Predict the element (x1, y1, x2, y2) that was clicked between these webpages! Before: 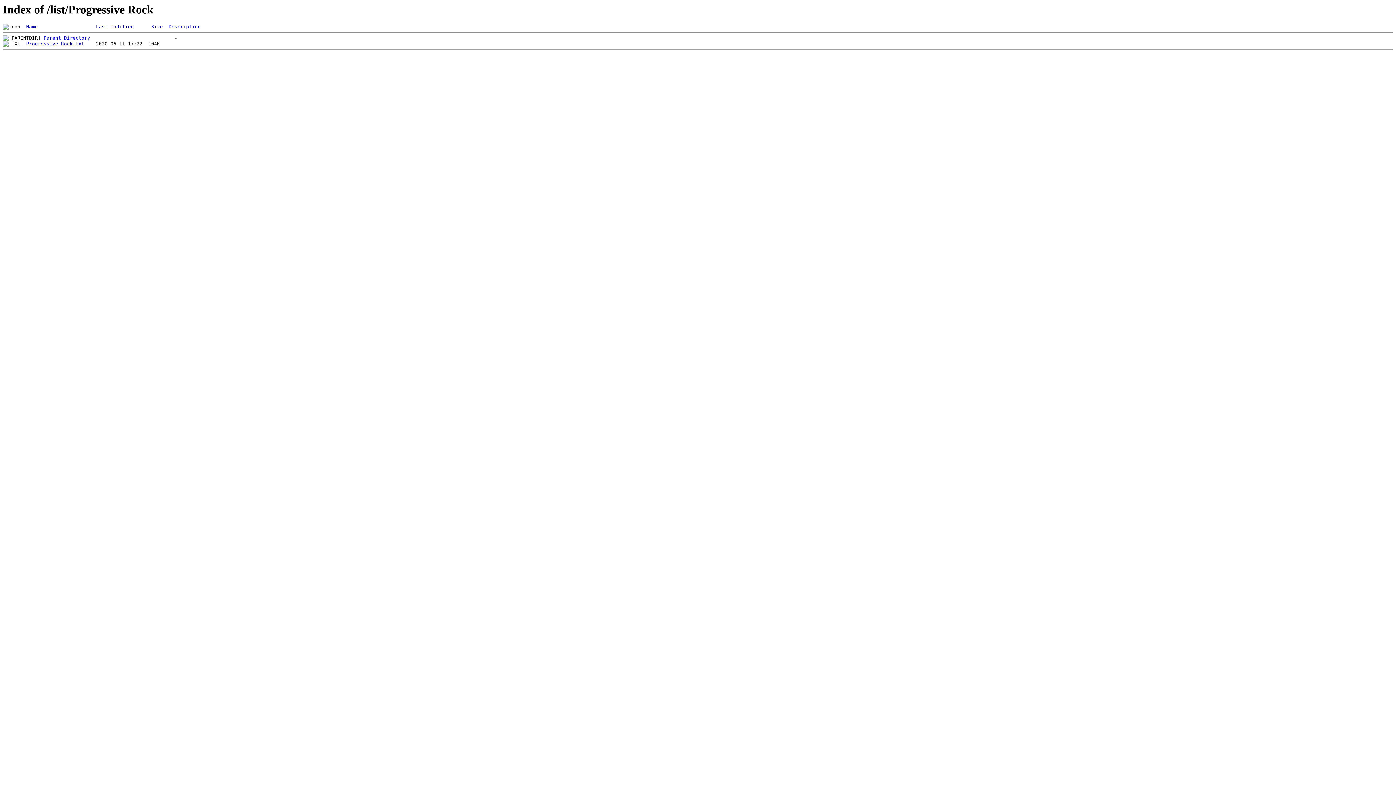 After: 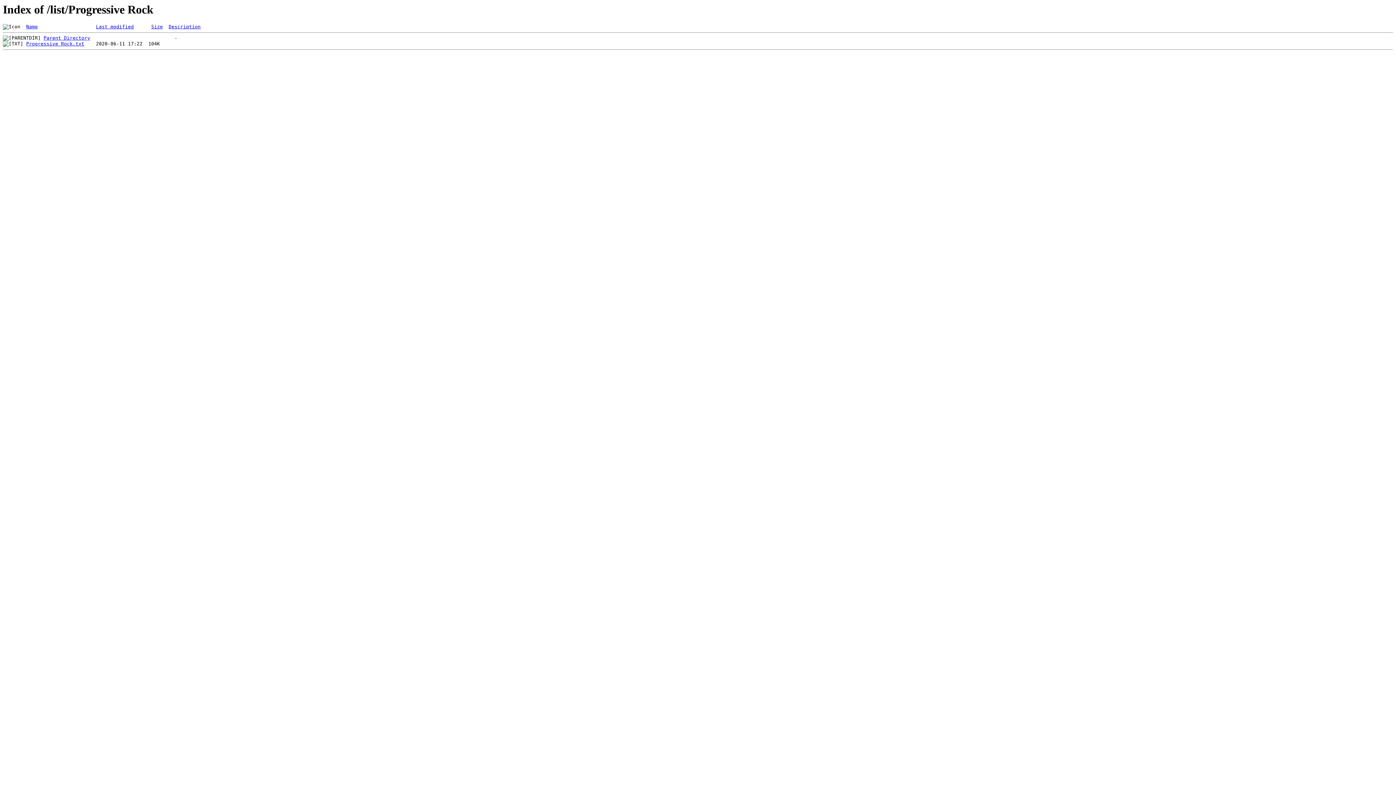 Action: label: Last modified bbox: (96, 24, 133, 29)